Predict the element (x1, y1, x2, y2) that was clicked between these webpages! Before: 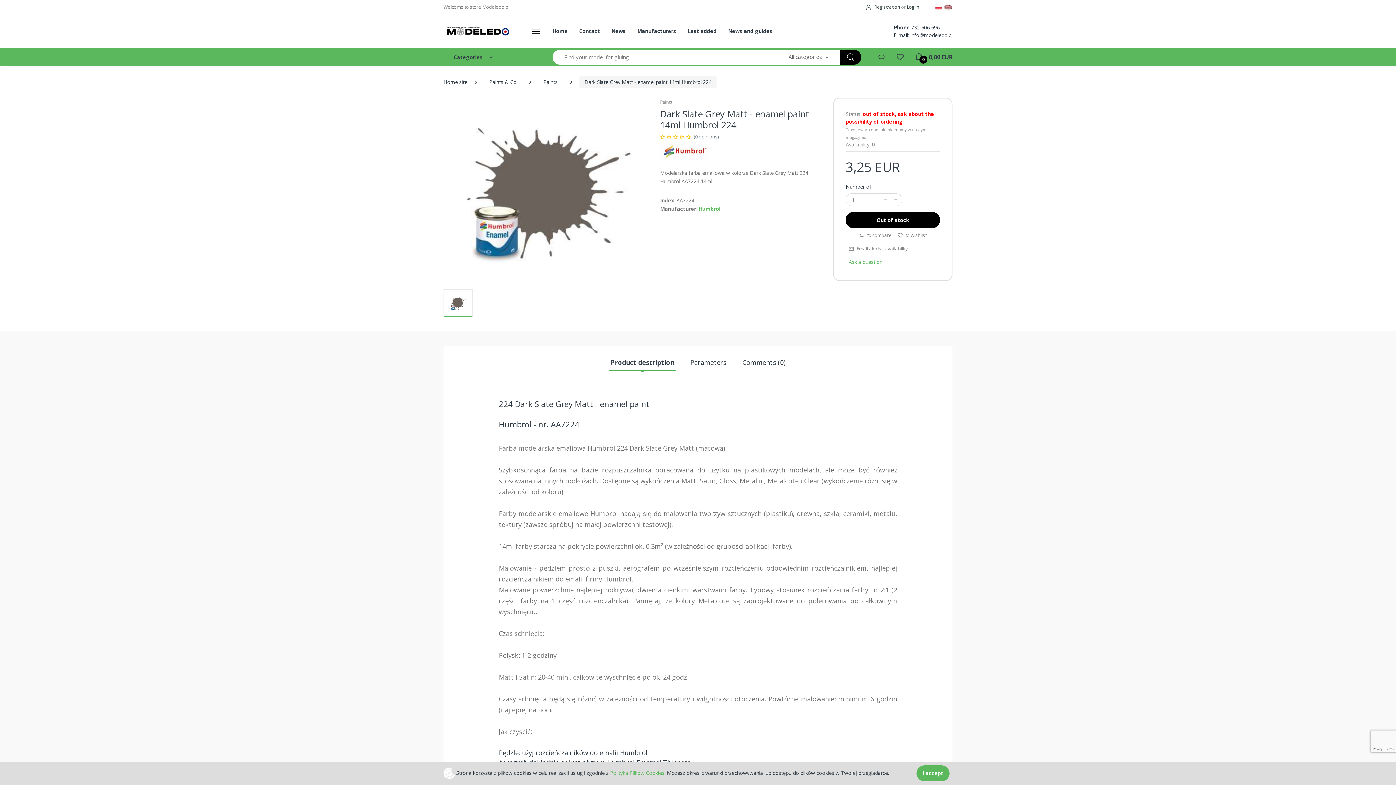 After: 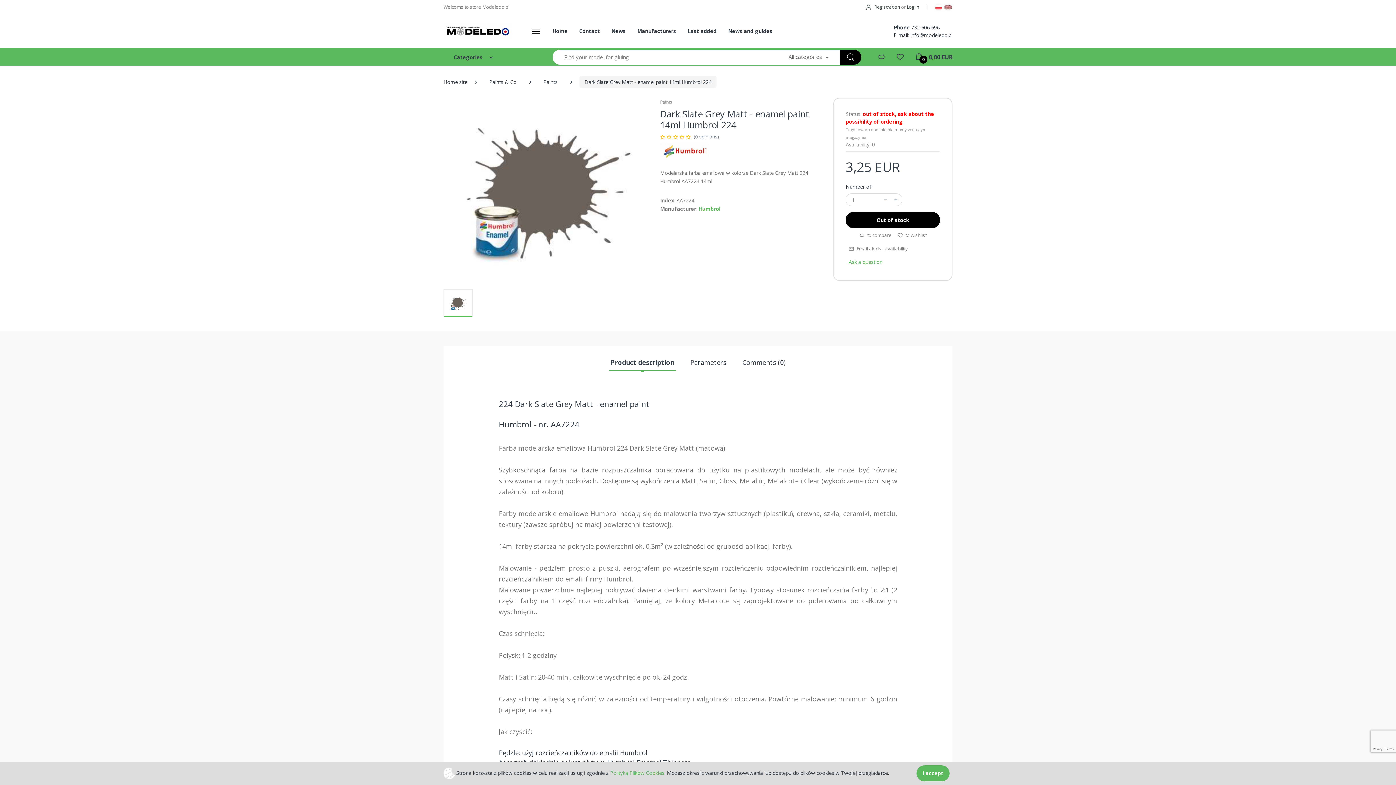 Action: label: info@modeledo.pl bbox: (910, 31, 952, 38)